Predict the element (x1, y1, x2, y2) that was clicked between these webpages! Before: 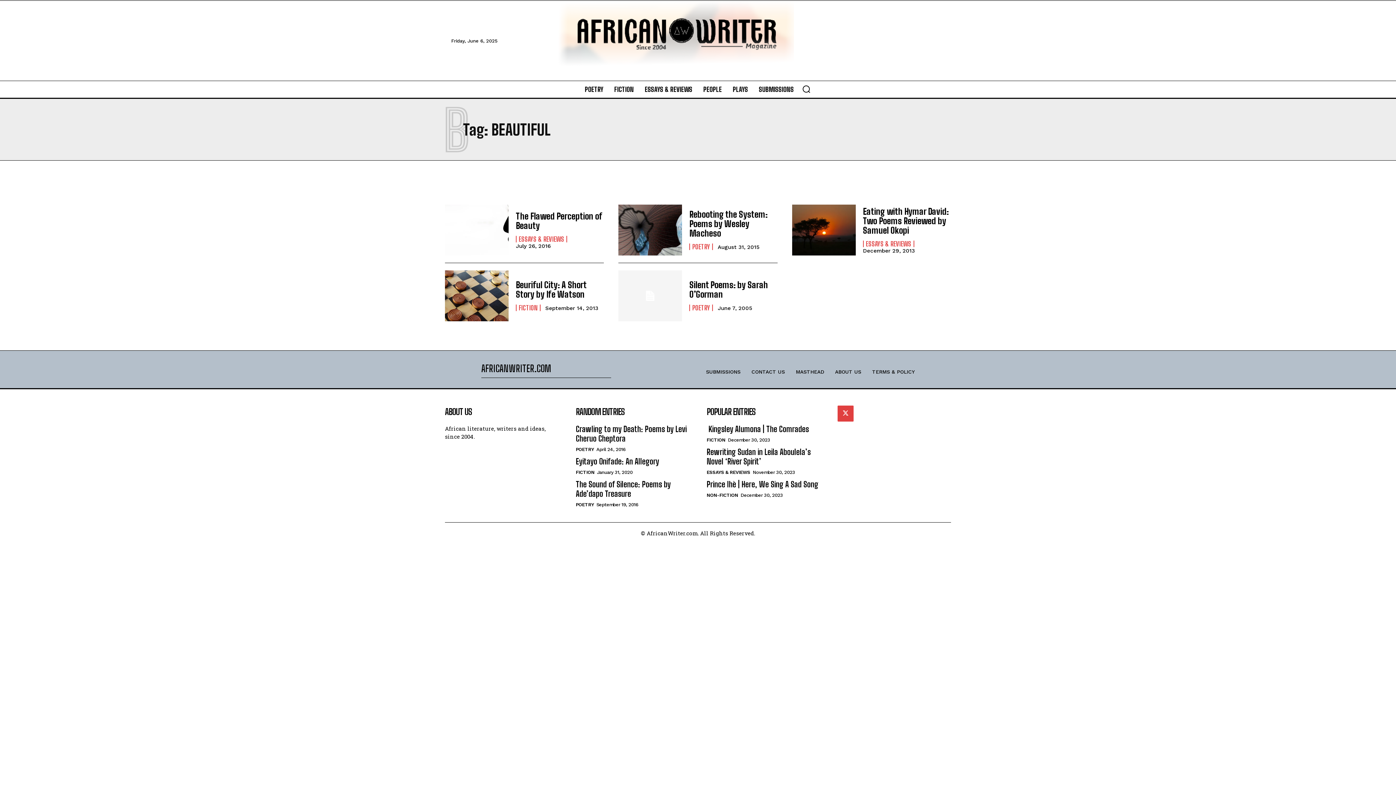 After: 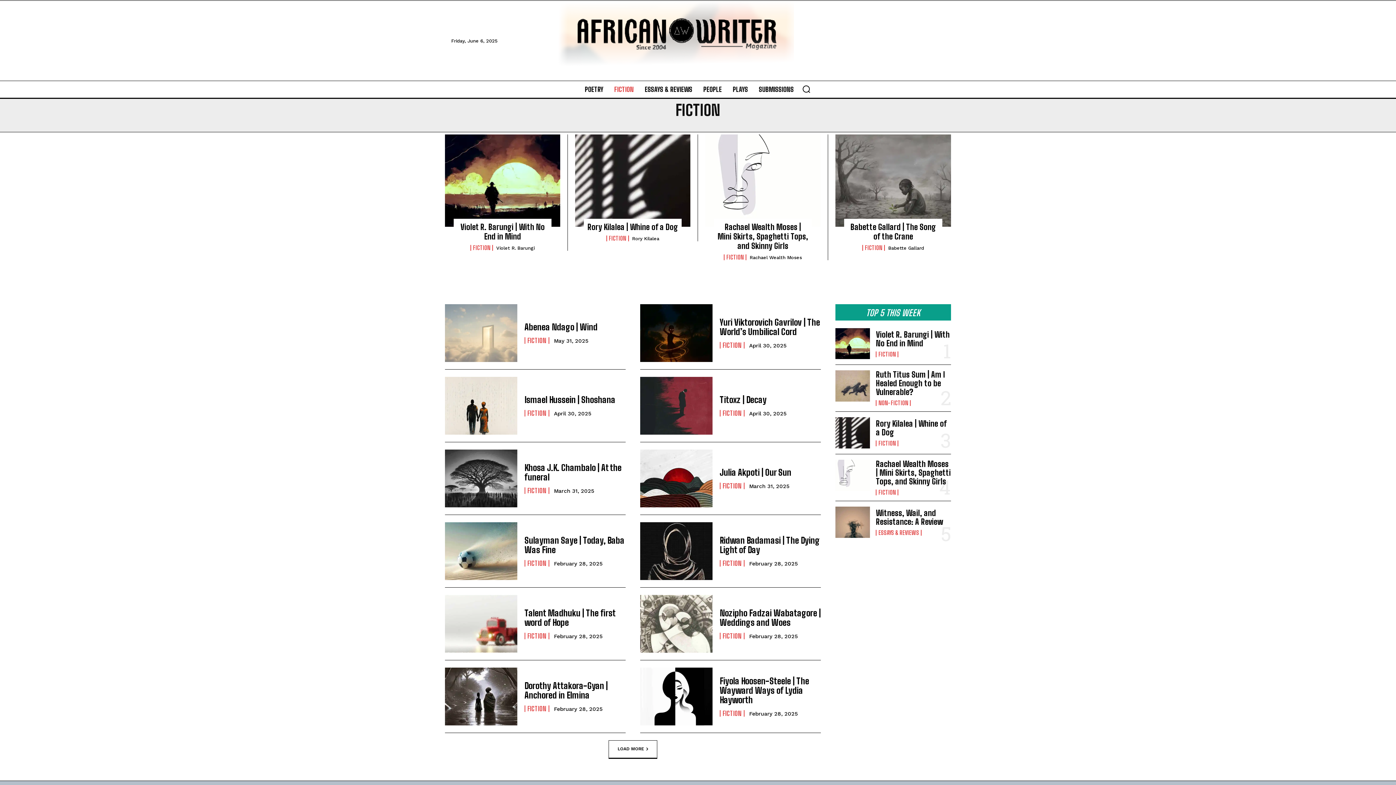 Action: label: FICTION bbox: (576, 469, 594, 475)